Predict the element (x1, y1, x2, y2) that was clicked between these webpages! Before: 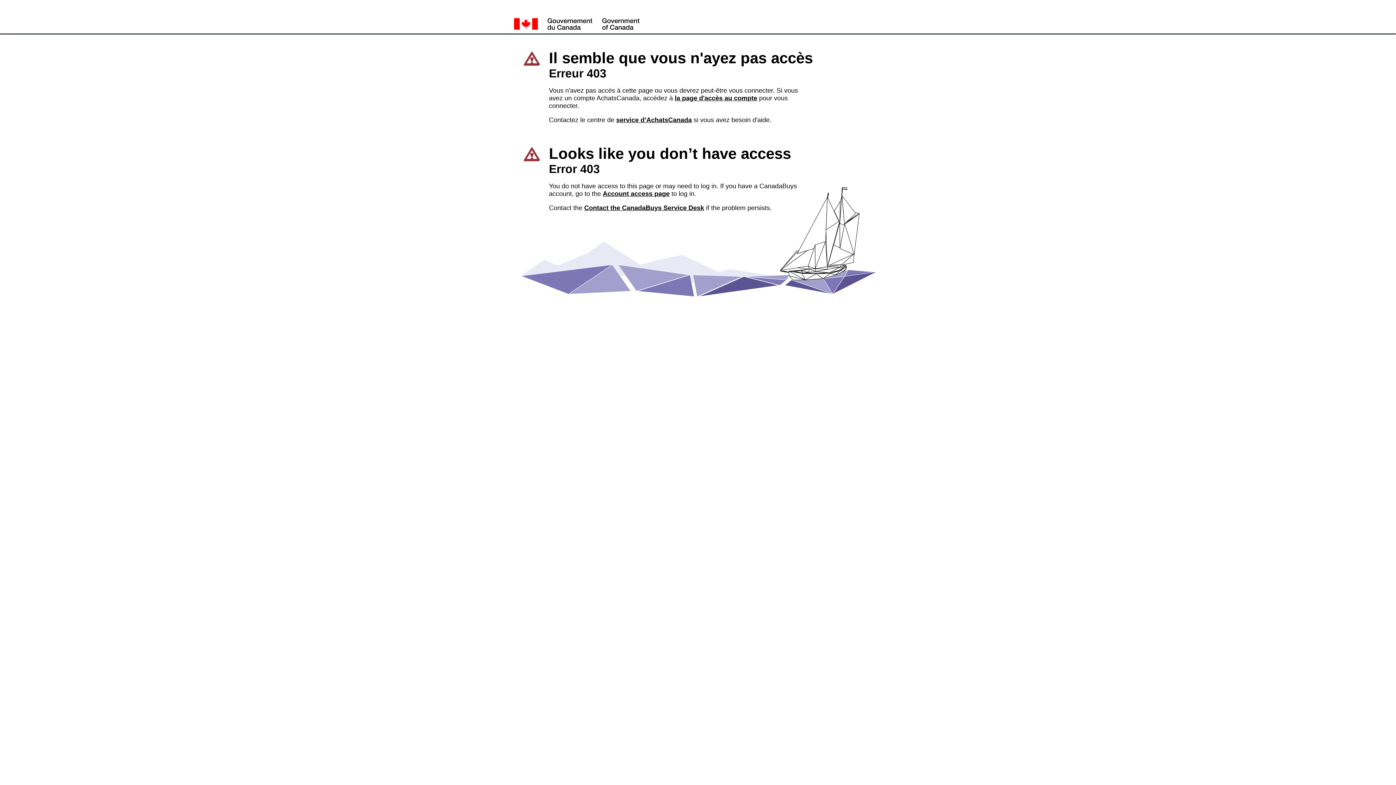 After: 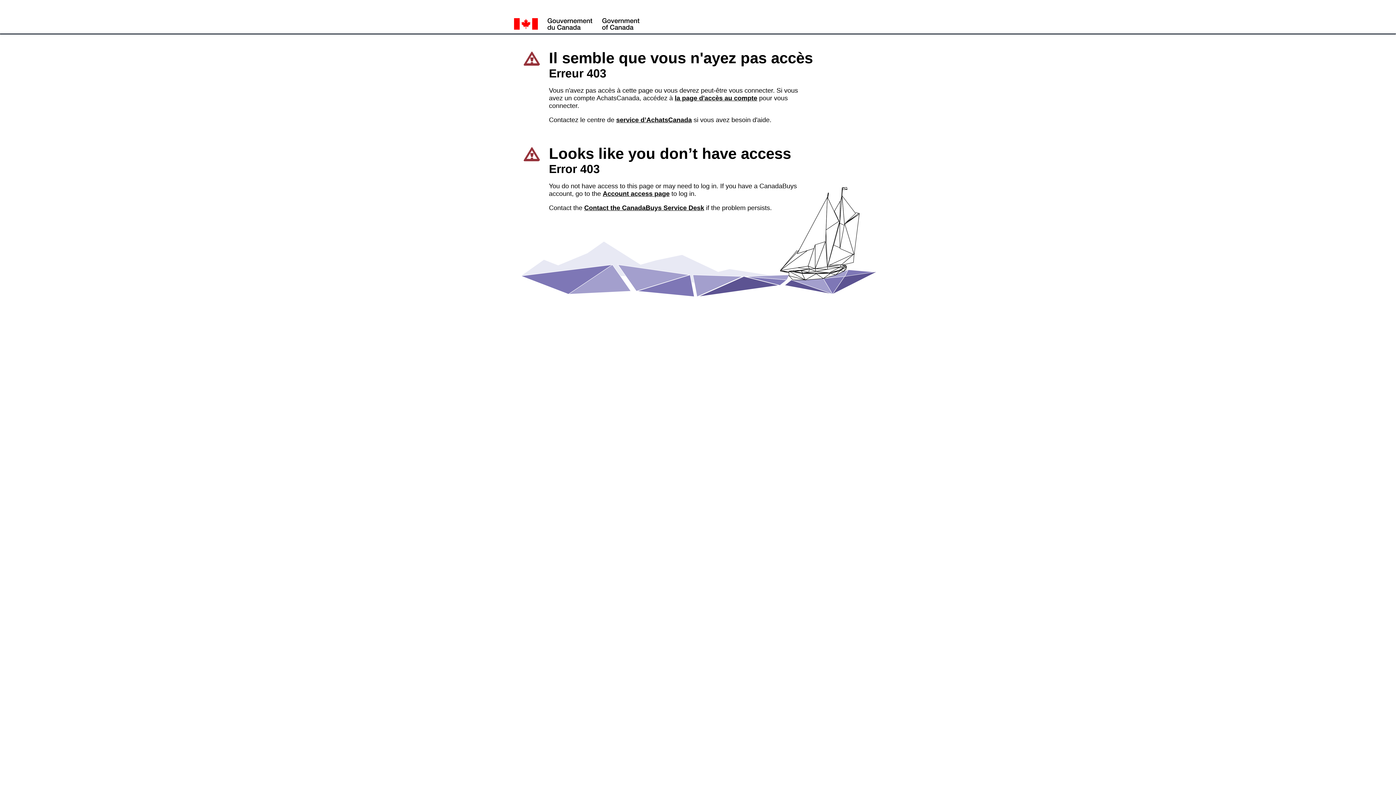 Action: label: service d’AchatsCanada bbox: (616, 116, 692, 123)